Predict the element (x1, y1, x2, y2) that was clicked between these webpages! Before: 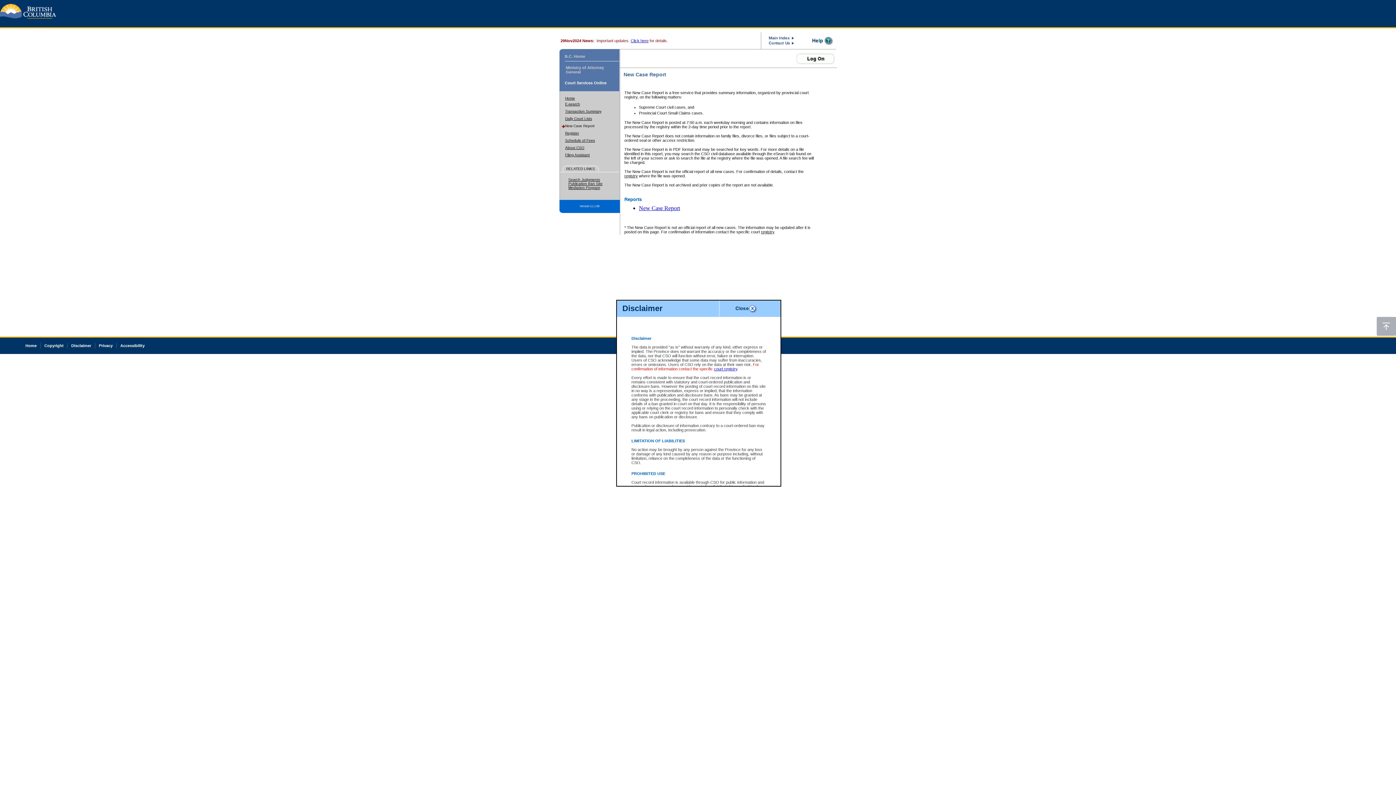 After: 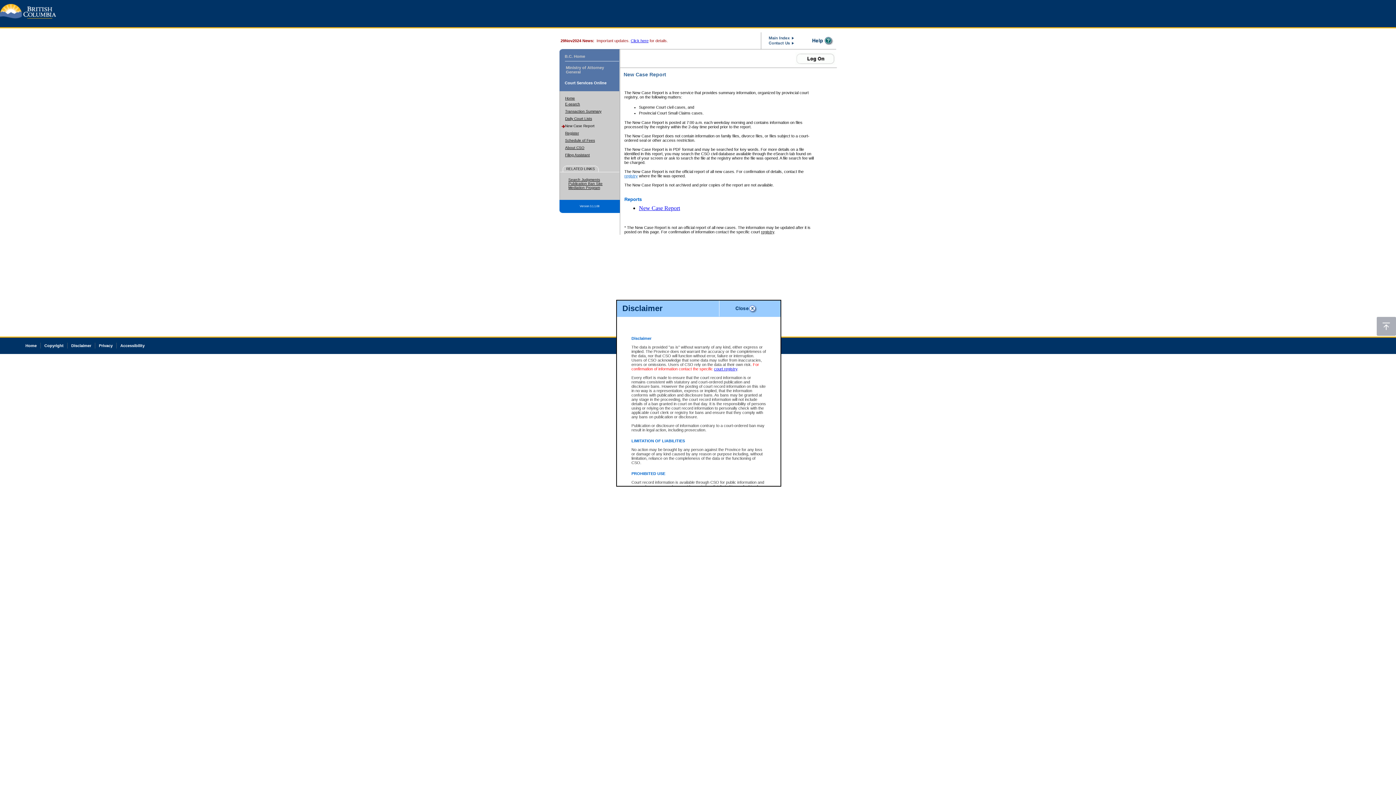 Action: bbox: (624, 173, 638, 178) label: registry